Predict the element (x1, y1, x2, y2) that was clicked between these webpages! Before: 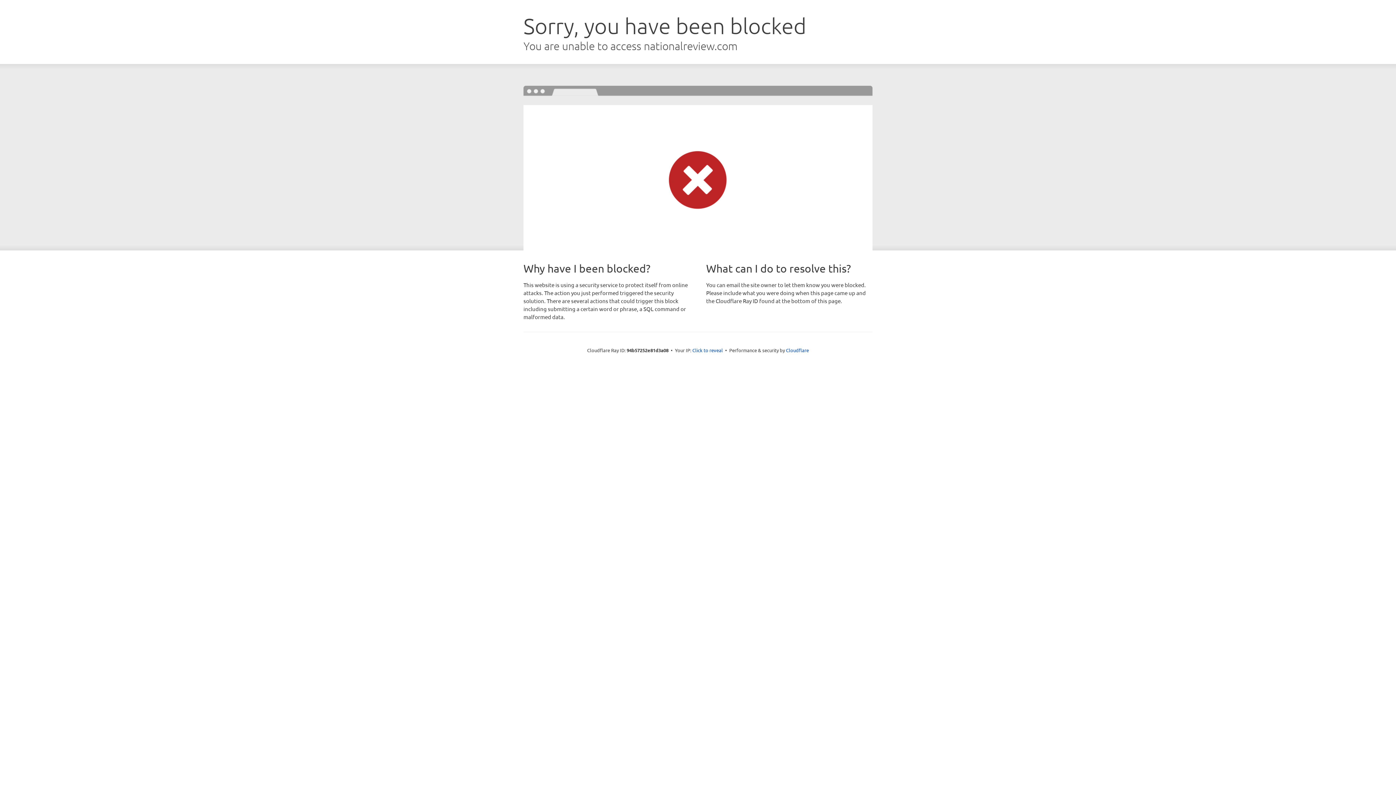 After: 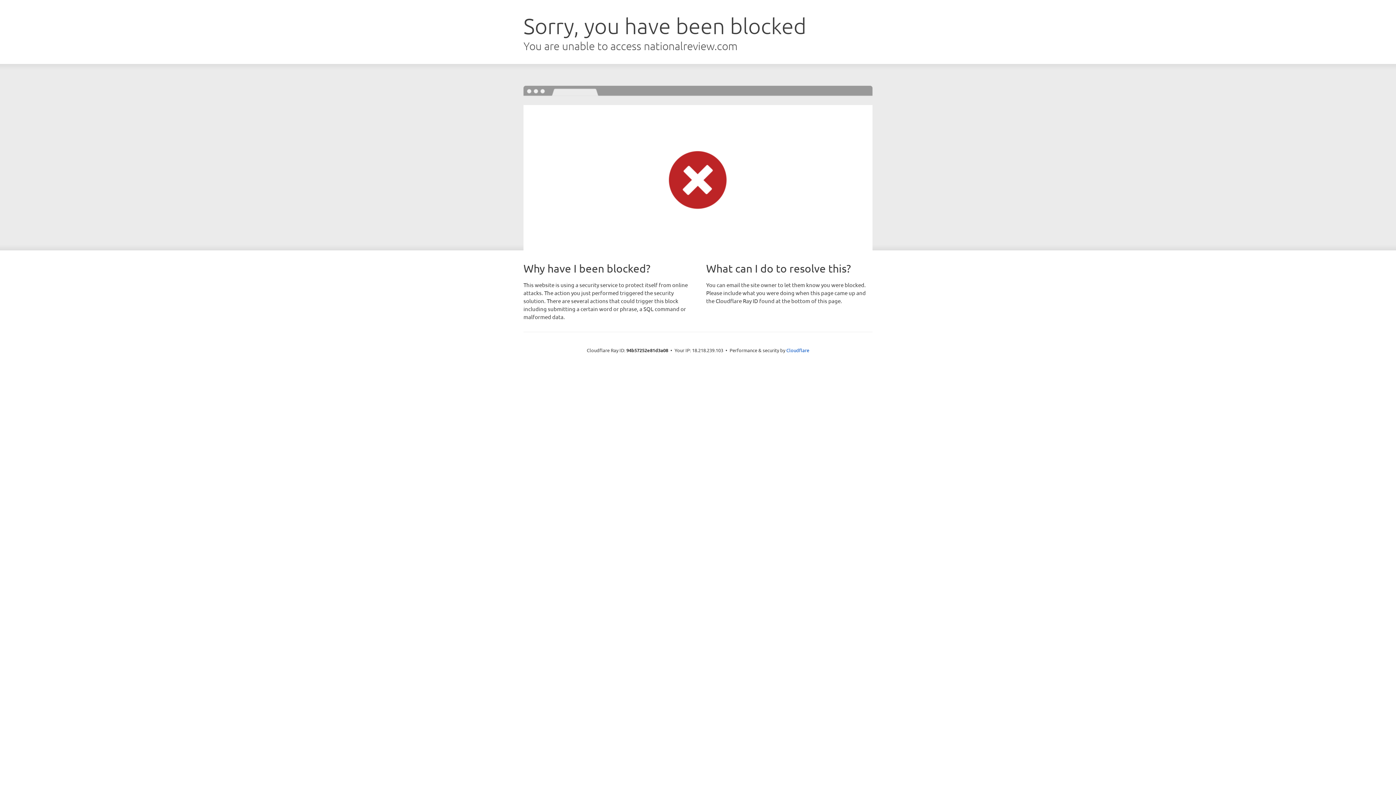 Action: bbox: (692, 346, 723, 353) label: Click to reveal